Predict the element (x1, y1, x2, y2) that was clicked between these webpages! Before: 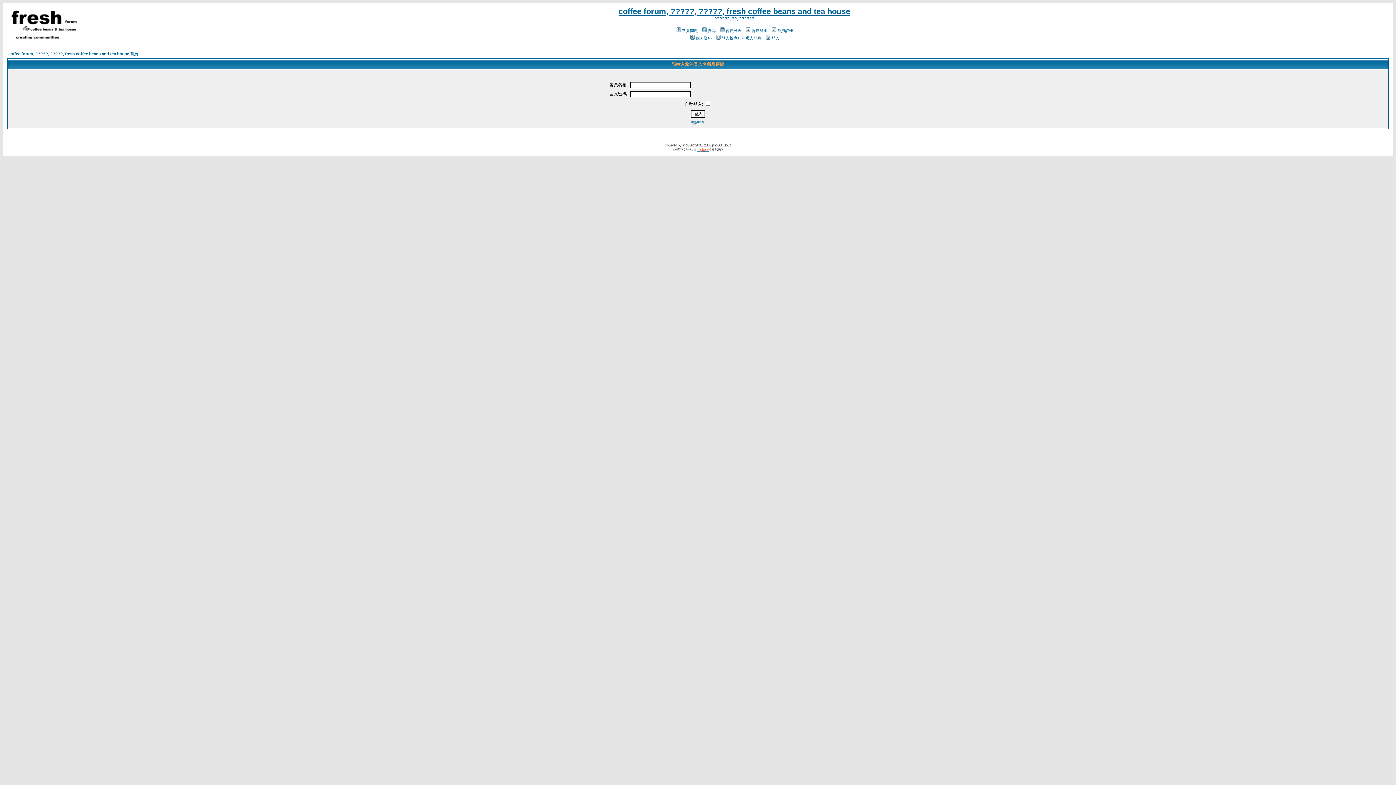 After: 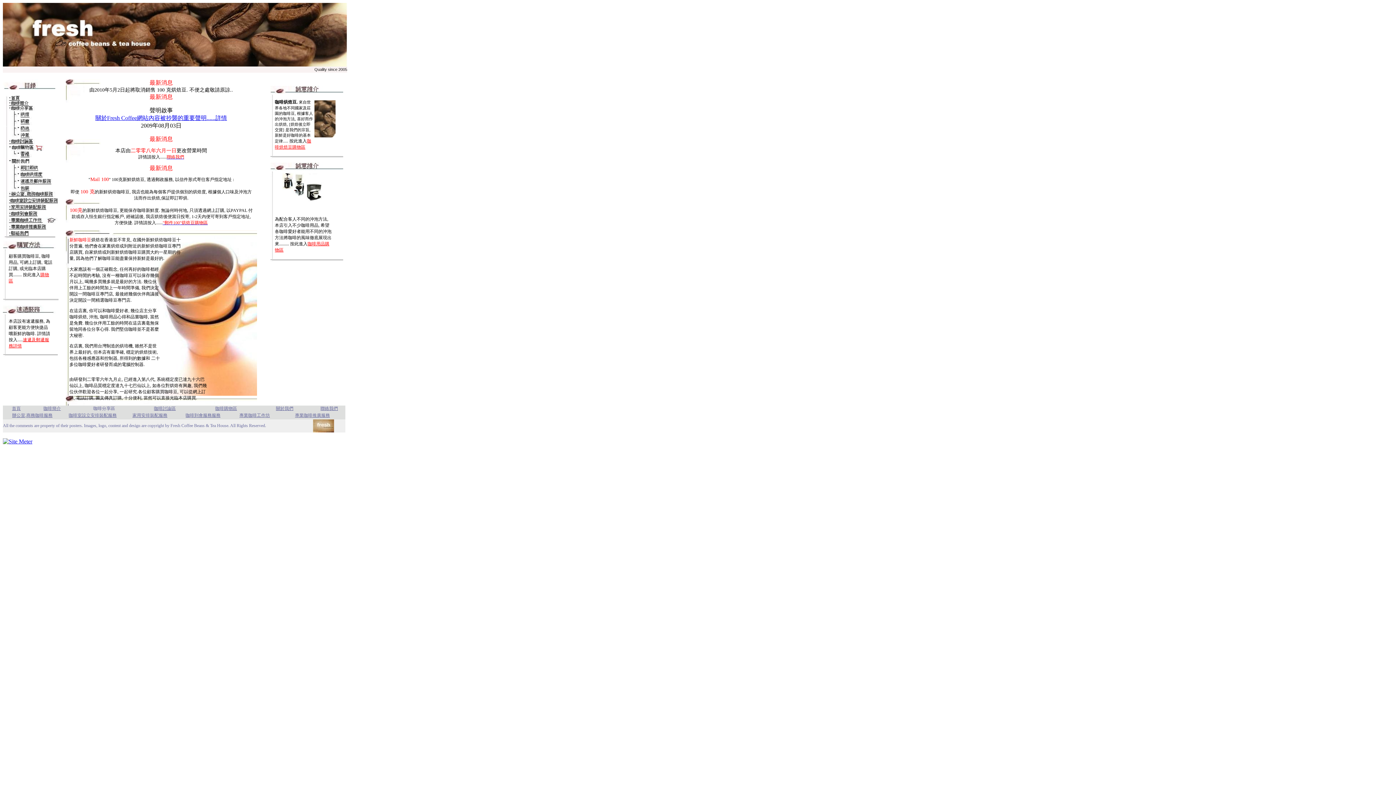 Action: bbox: (6, 36, 79, 42)